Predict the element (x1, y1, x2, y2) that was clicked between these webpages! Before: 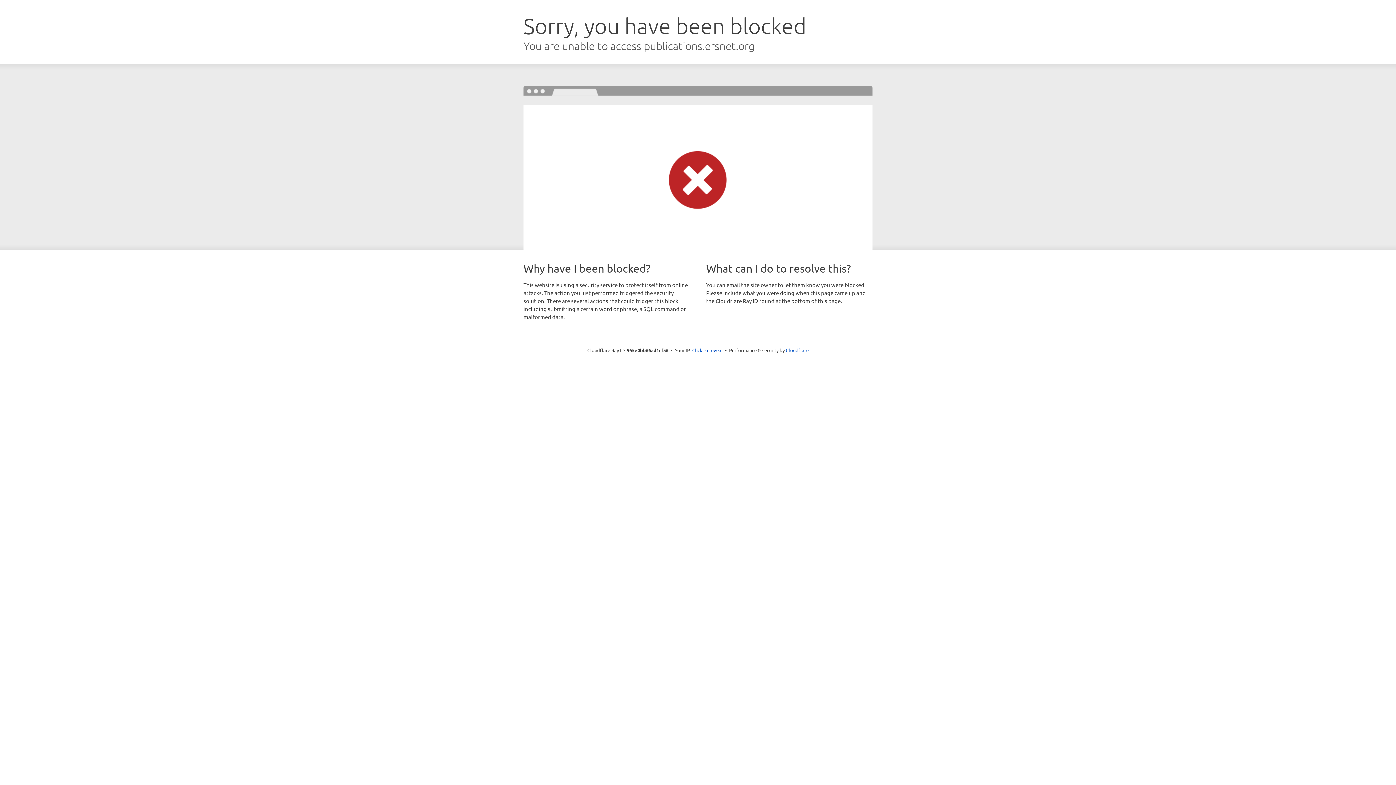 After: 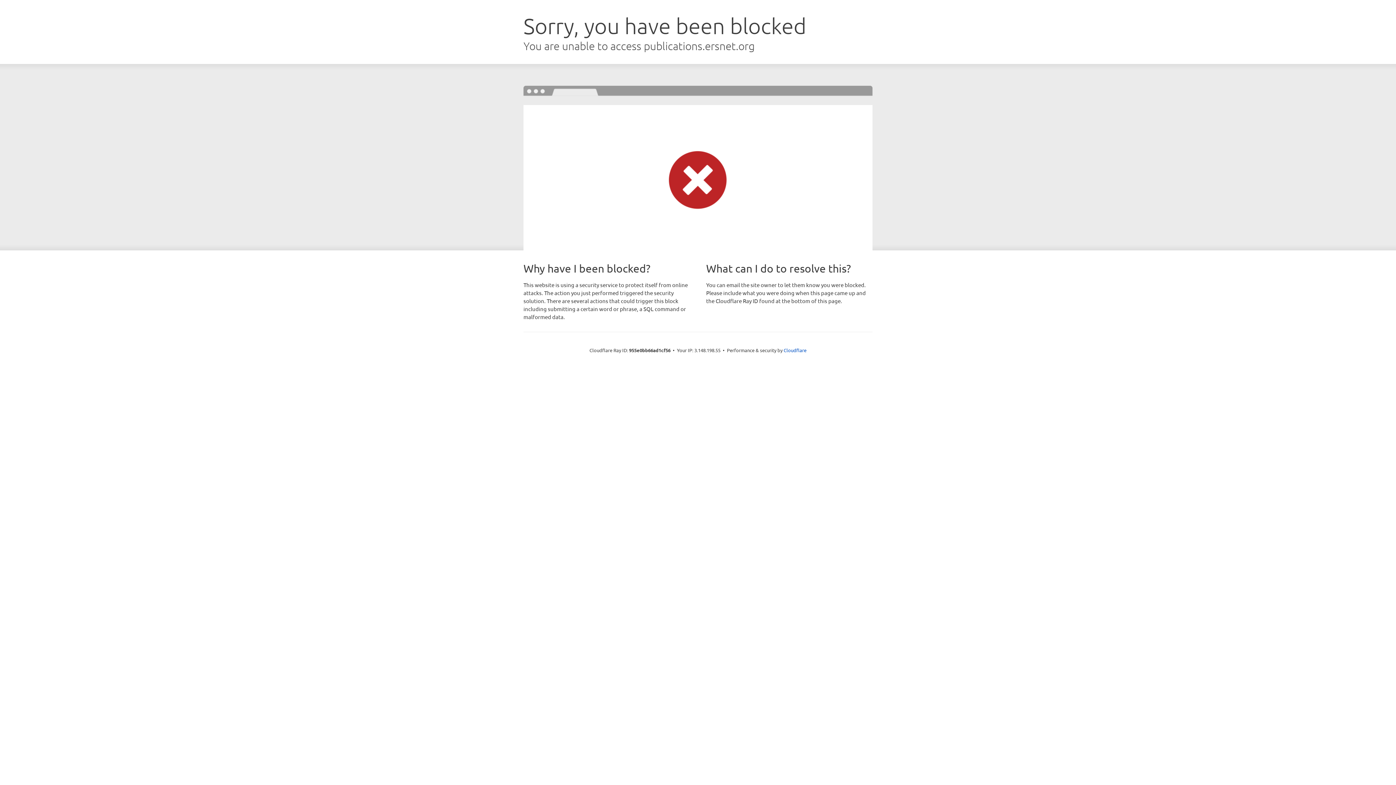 Action: label: Click to reveal bbox: (692, 346, 722, 353)